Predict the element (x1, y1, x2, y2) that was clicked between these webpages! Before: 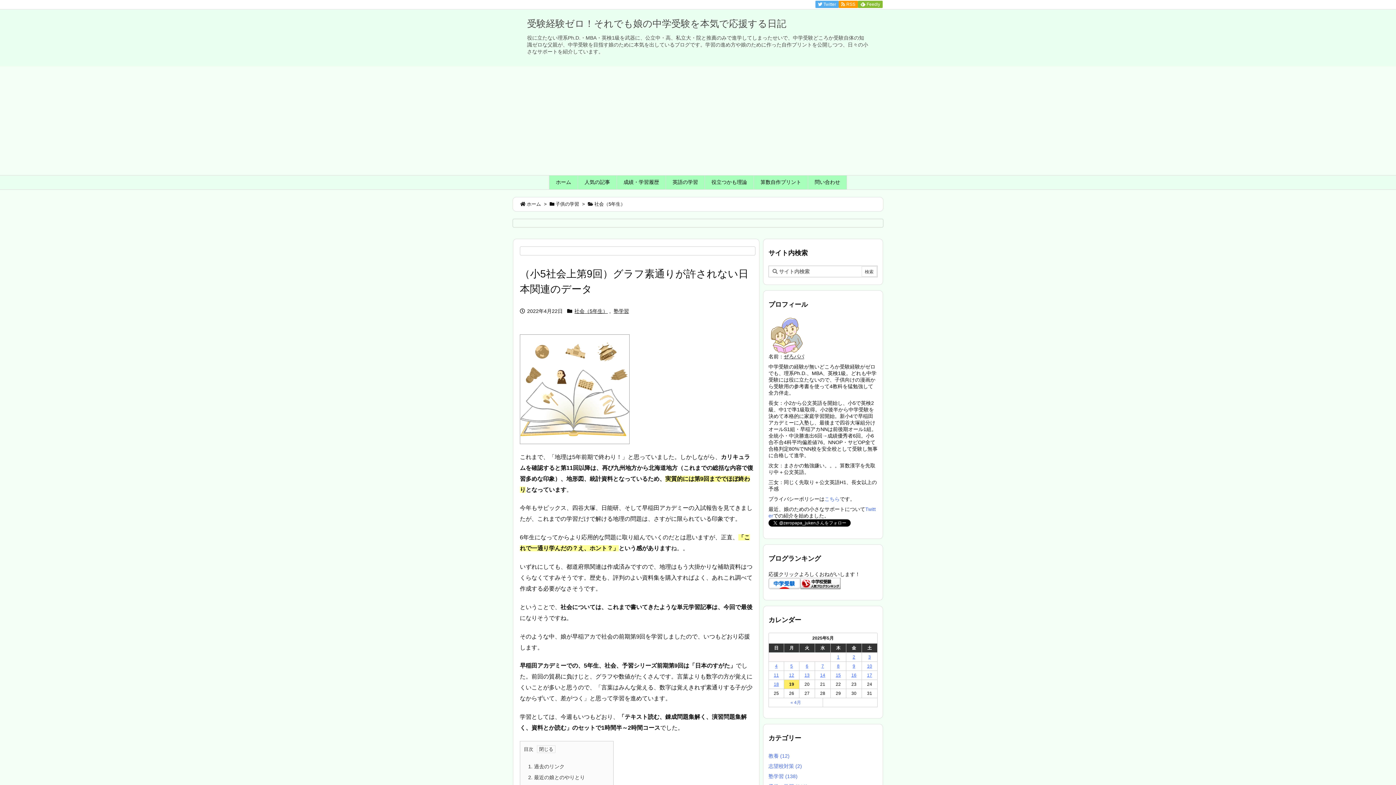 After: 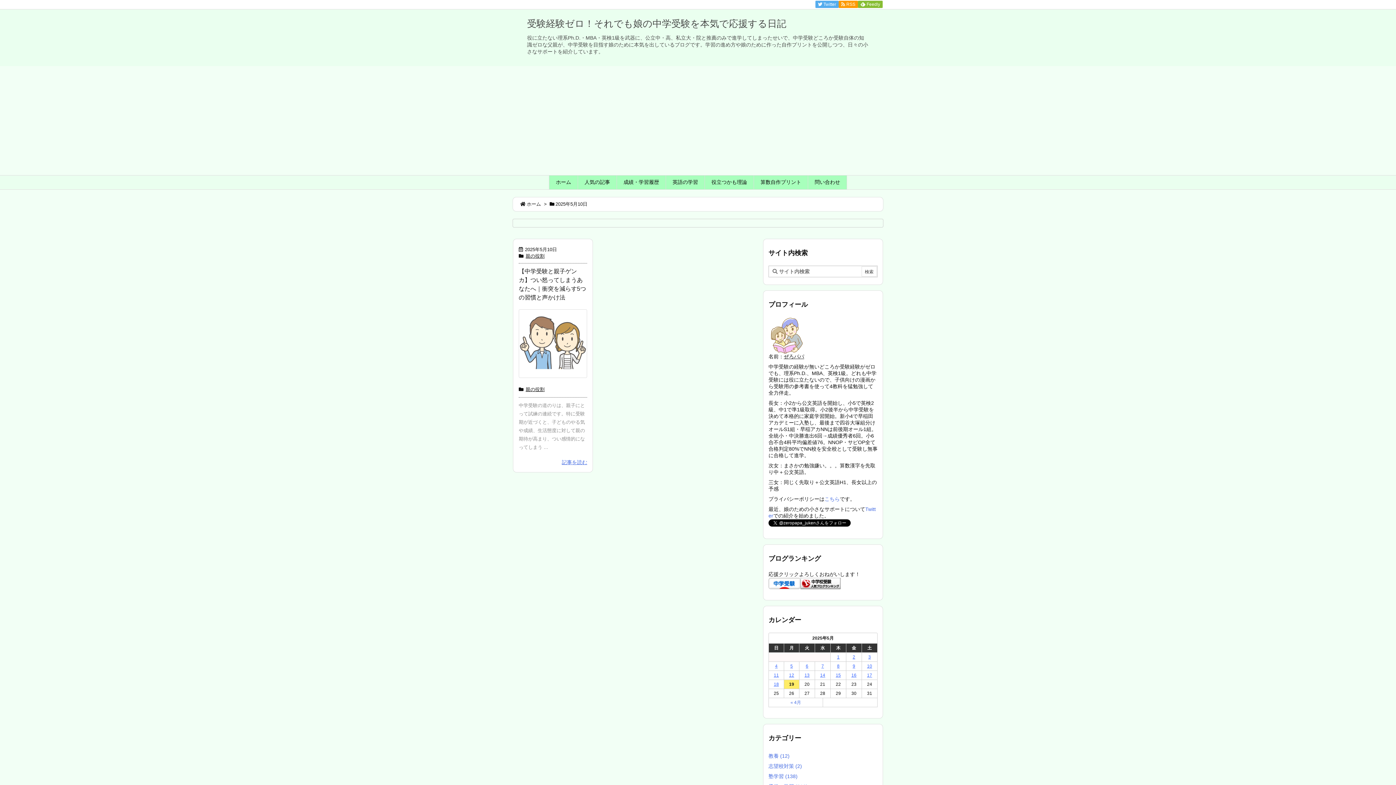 Action: bbox: (867, 664, 872, 669) label: 2025年5月10日 に投稿を公開